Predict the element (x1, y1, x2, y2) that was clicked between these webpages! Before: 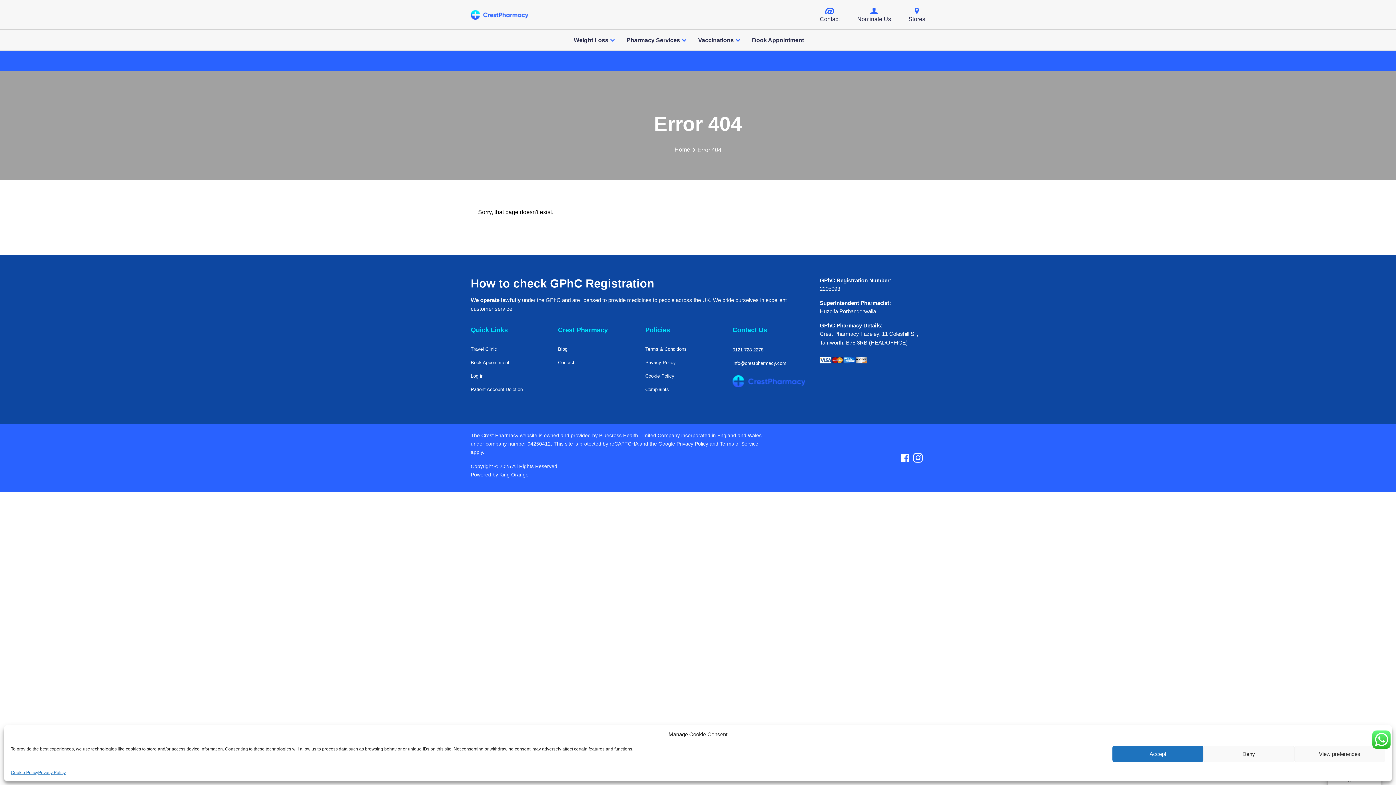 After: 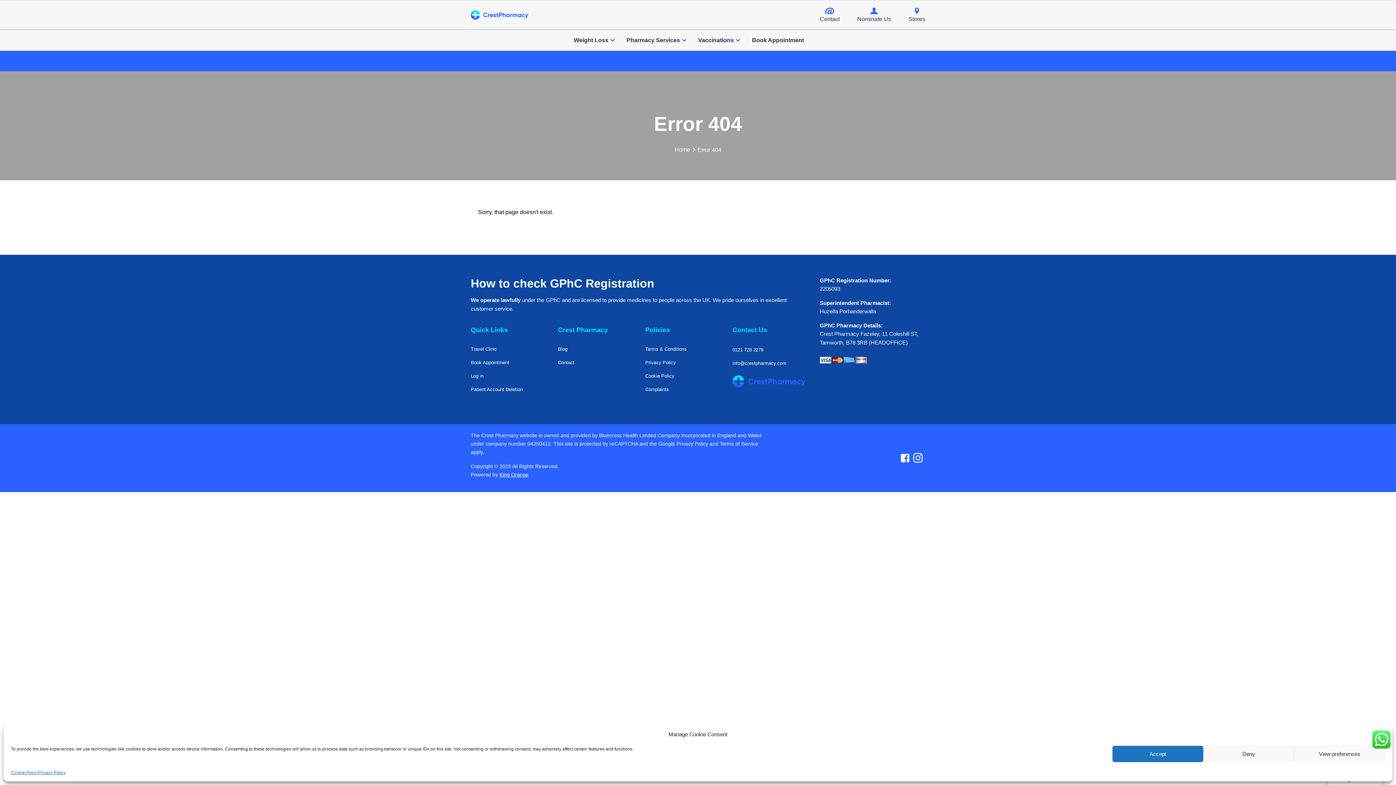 Action: bbox: (901, 454, 909, 460)